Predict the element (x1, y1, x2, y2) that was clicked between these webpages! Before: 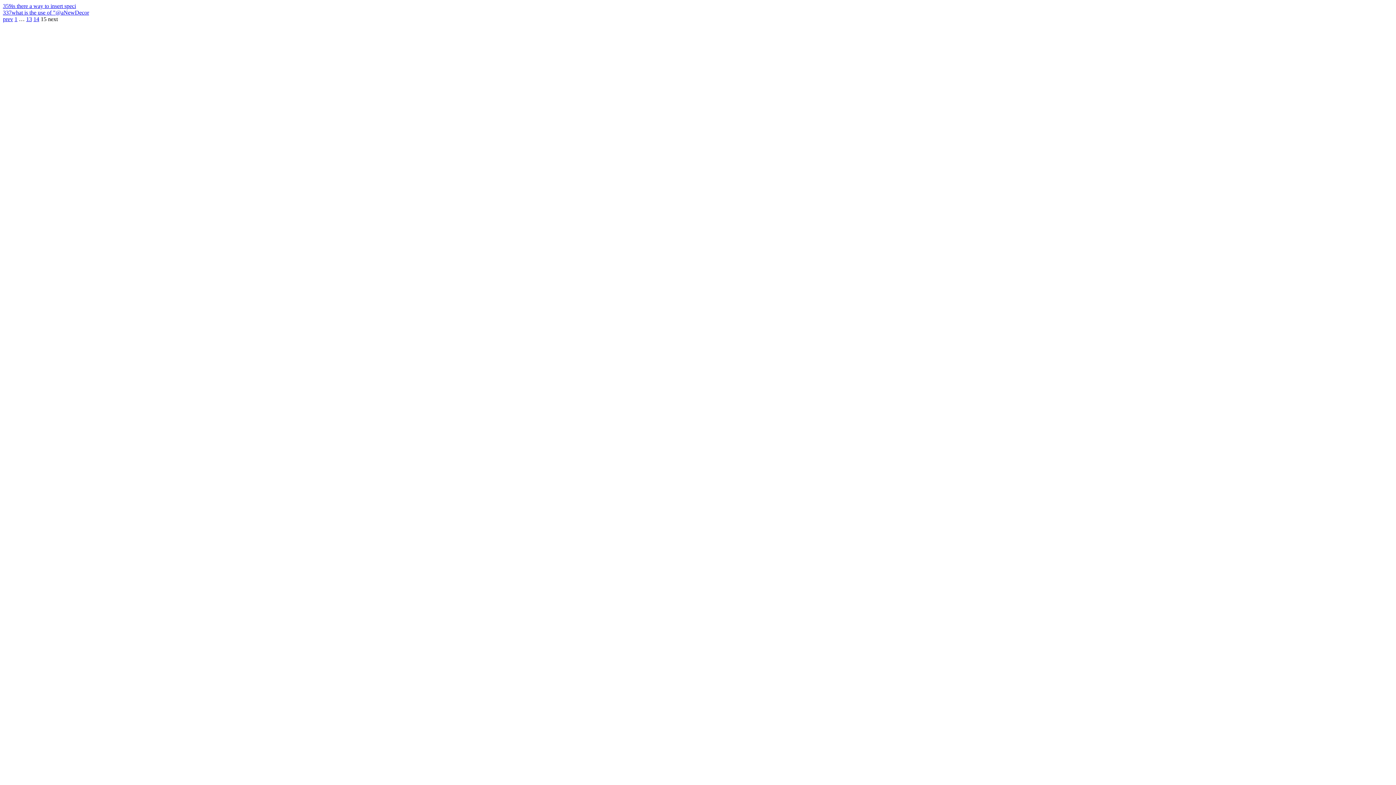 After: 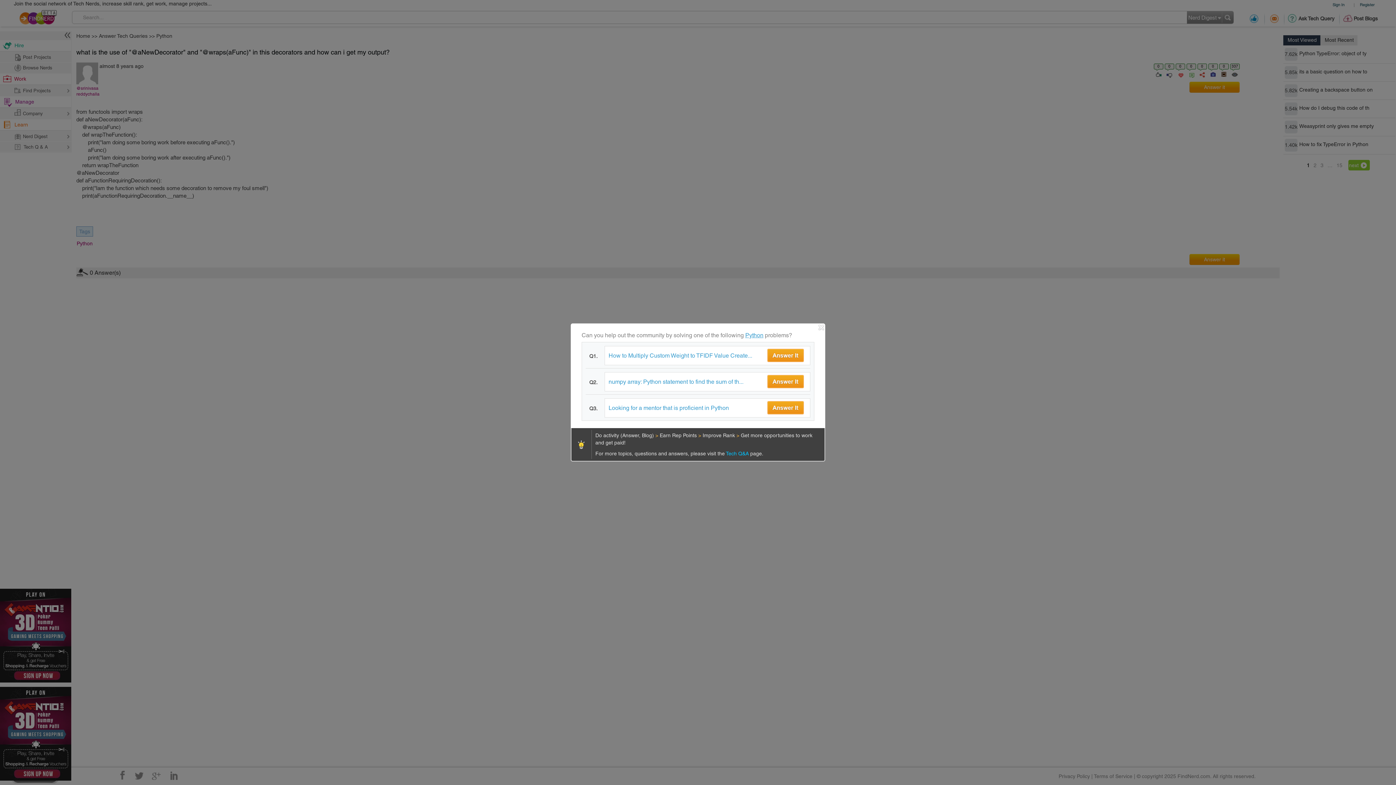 Action: label: what is the use of "@aNewDecor bbox: (11, 9, 89, 15)